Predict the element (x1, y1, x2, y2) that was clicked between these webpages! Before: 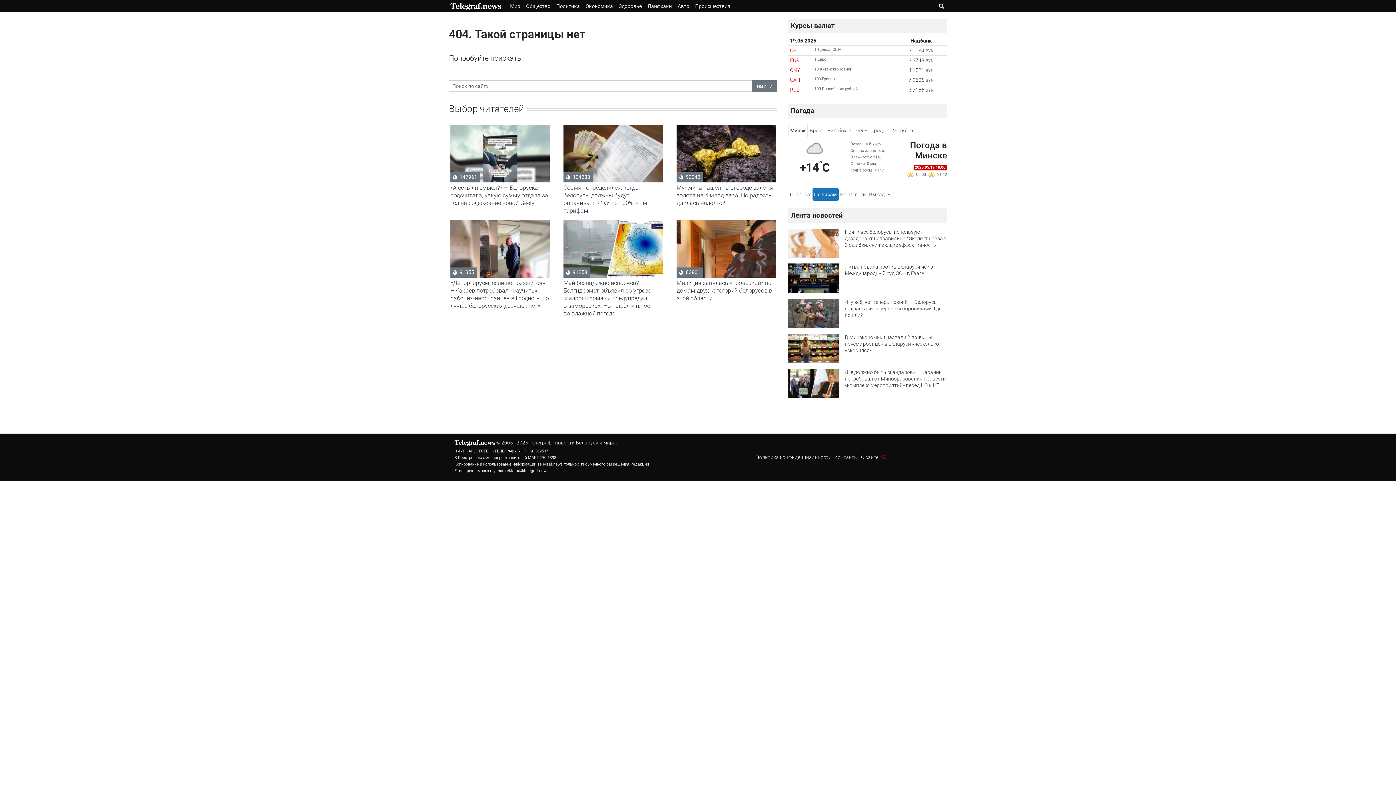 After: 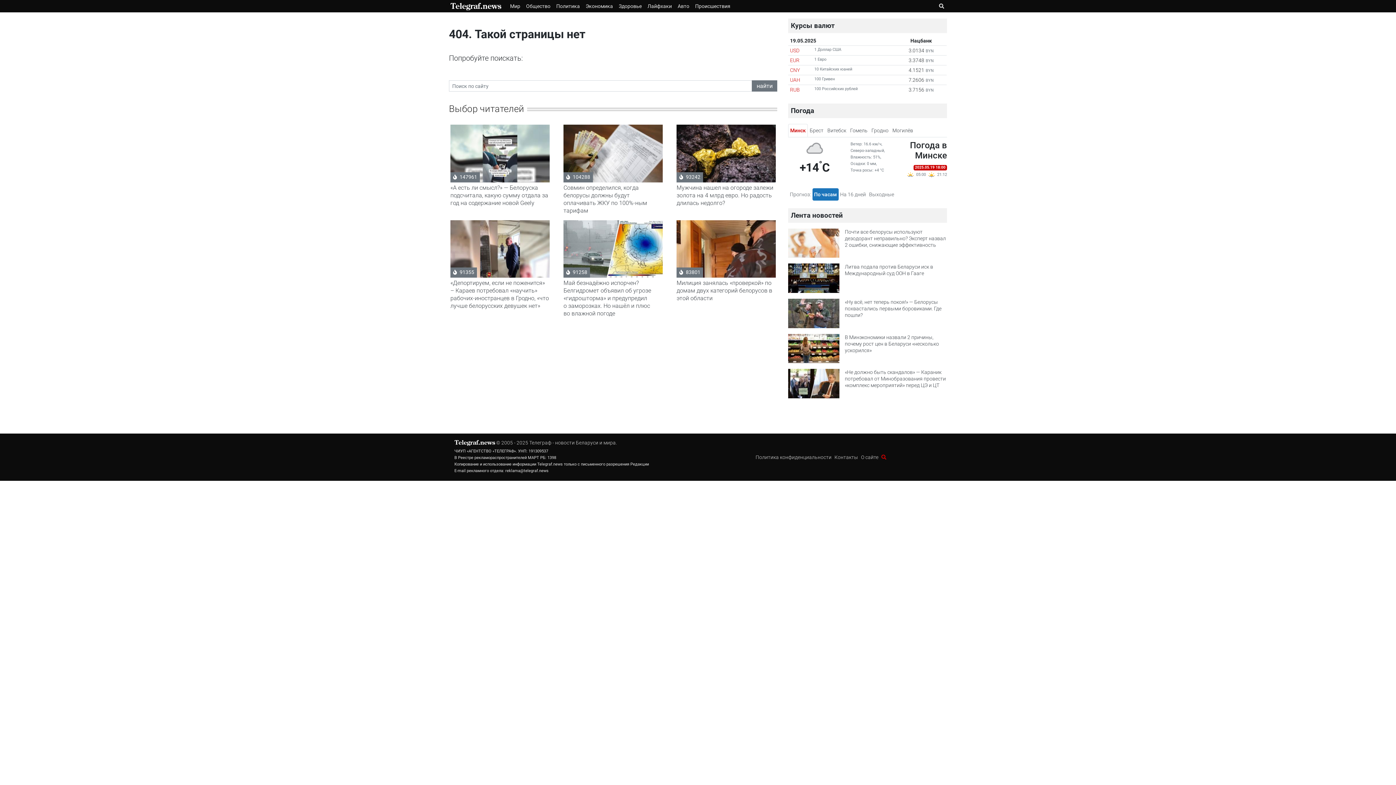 Action: bbox: (788, 124, 807, 137) label: Минск